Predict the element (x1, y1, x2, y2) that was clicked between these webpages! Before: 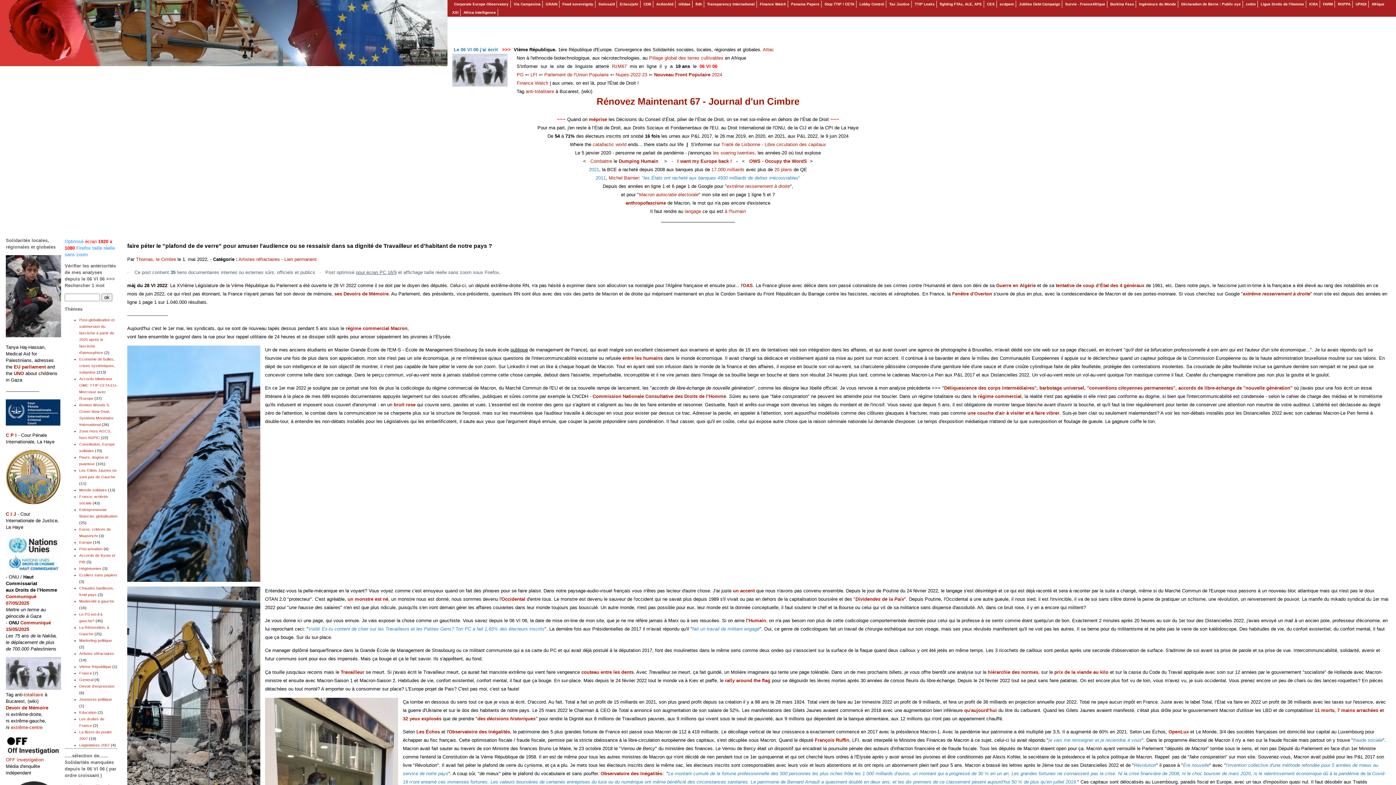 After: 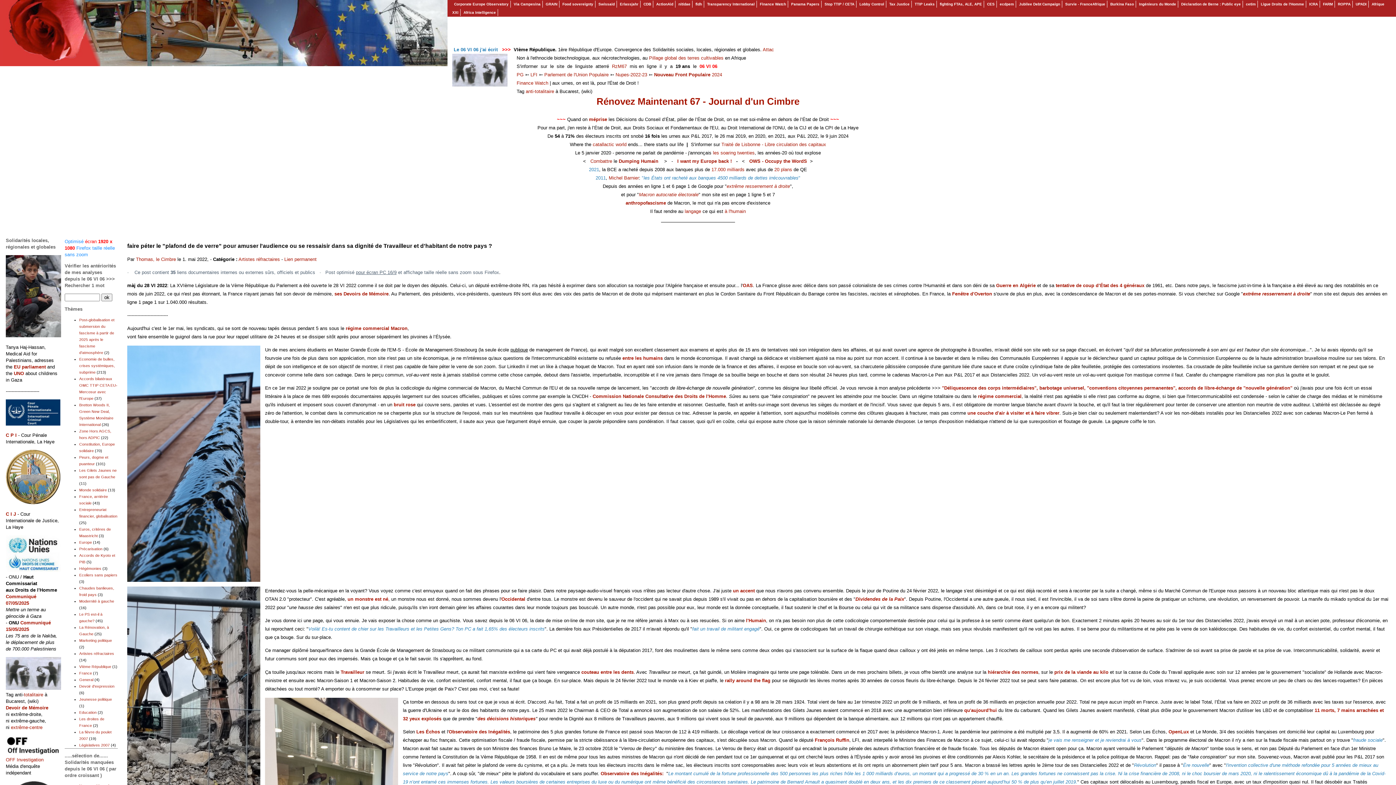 Action: bbox: (1243, 291, 1310, 296) label: extrême resserrement à droite